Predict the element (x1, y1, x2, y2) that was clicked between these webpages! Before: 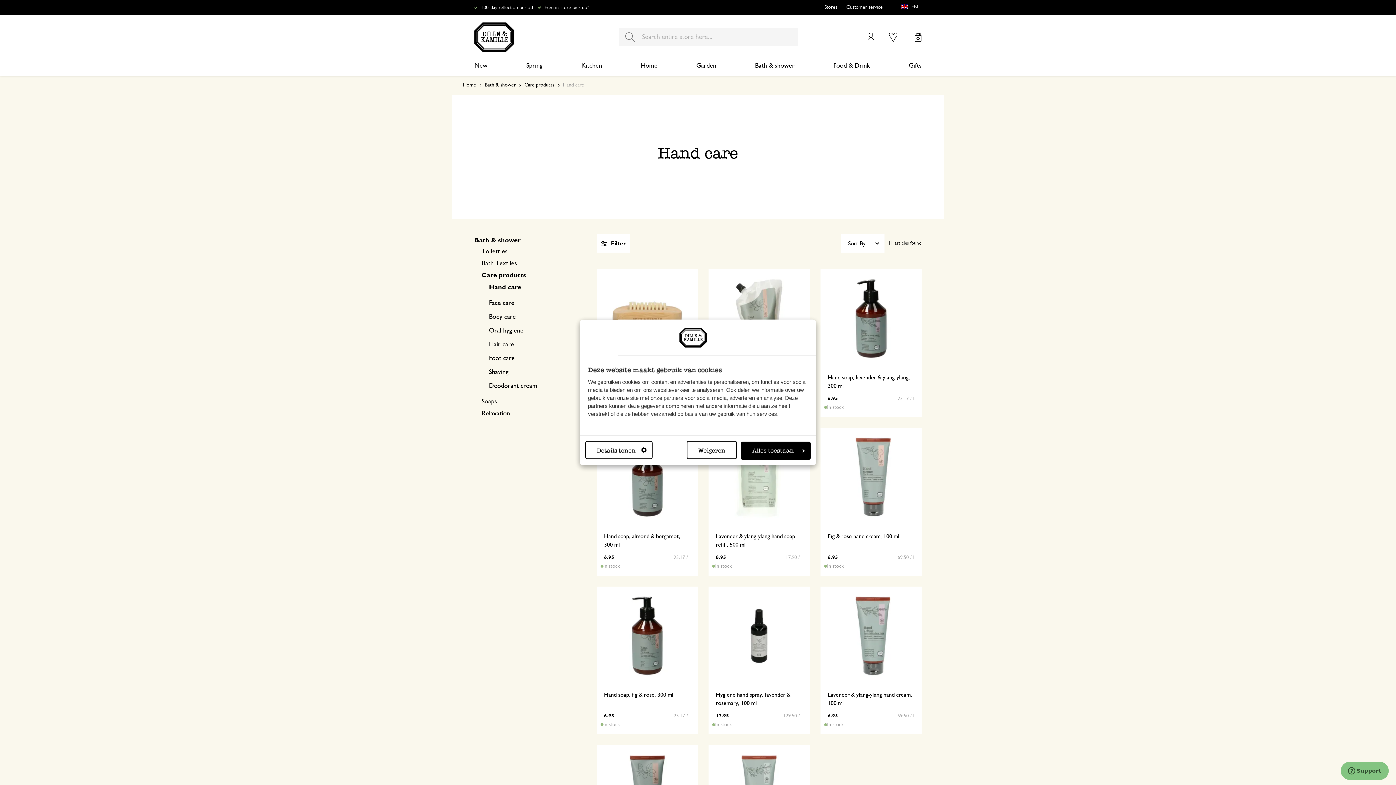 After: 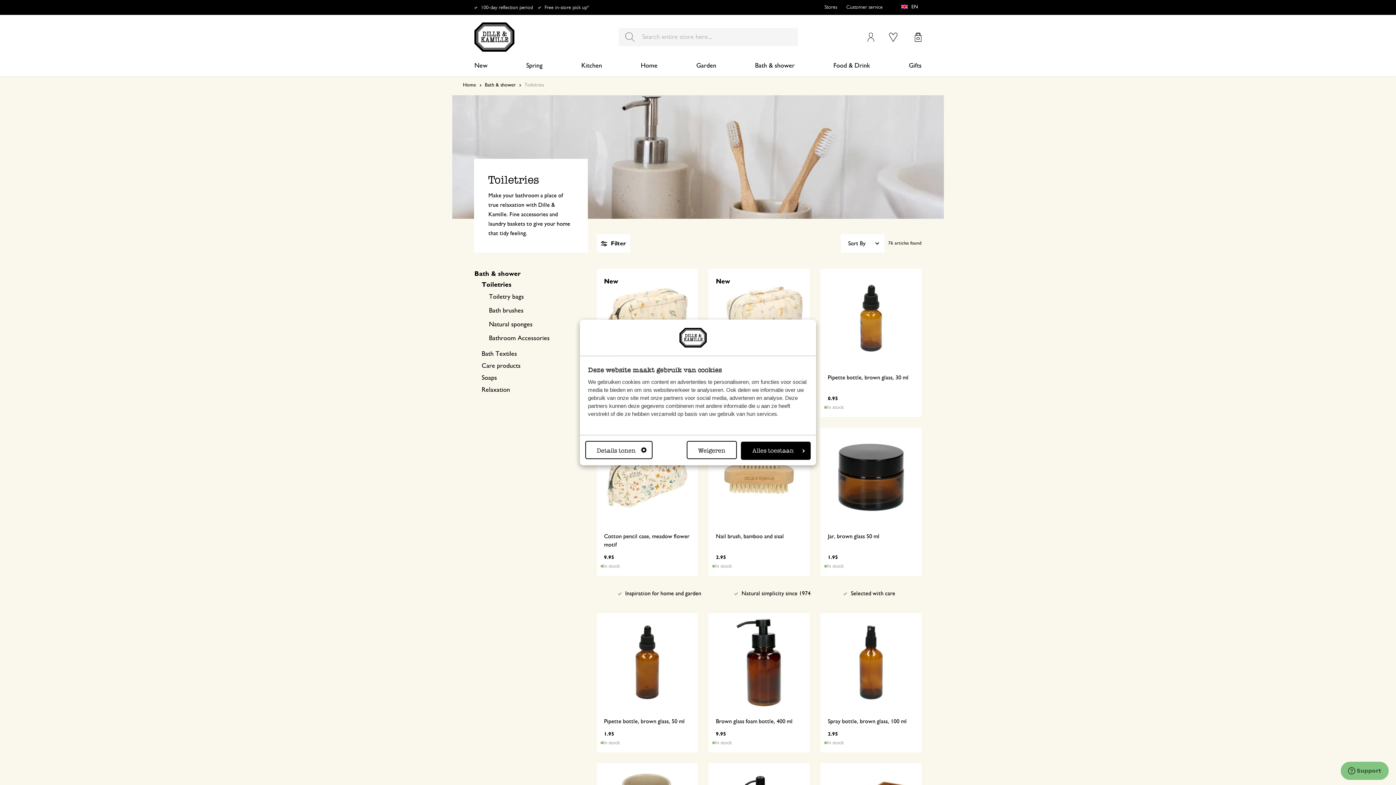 Action: bbox: (481, 248, 507, 255) label: Toiletries